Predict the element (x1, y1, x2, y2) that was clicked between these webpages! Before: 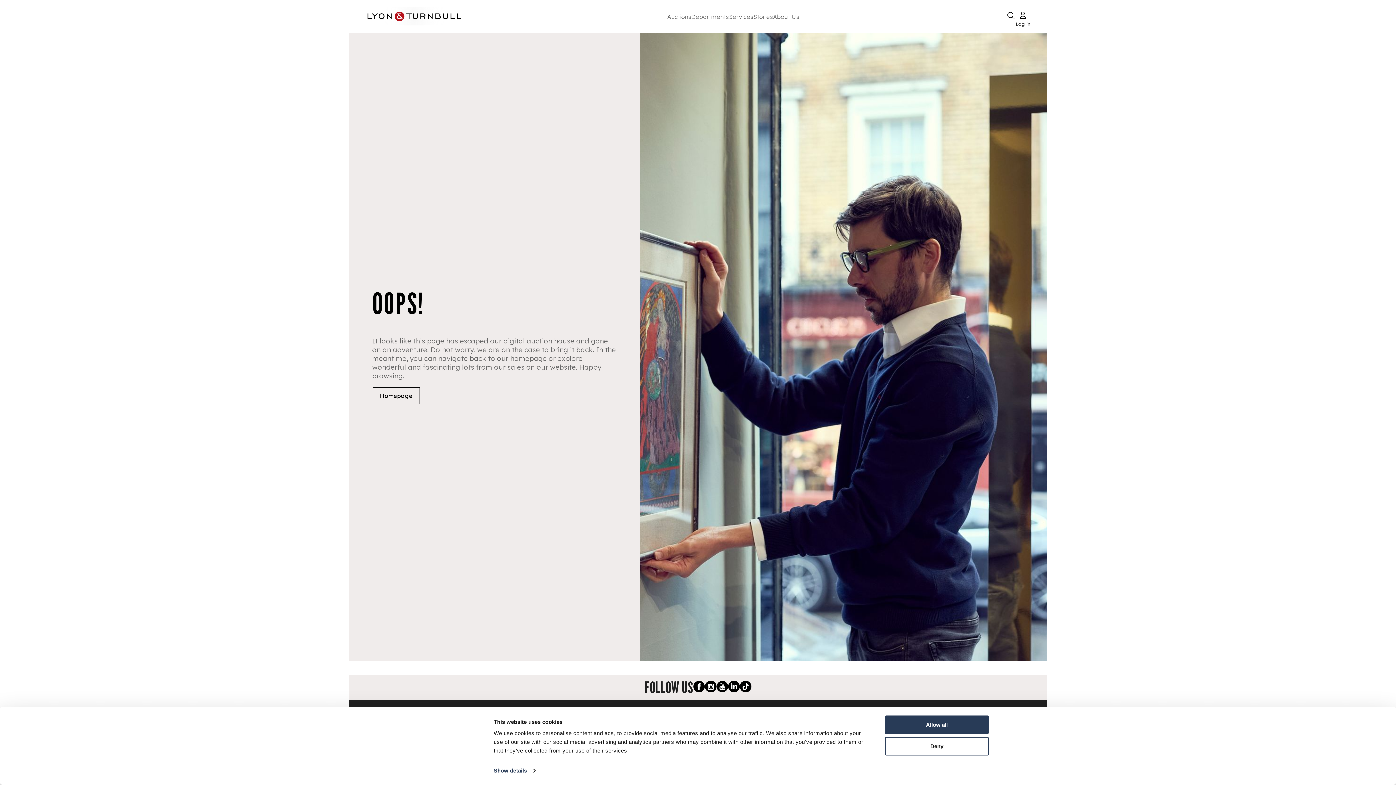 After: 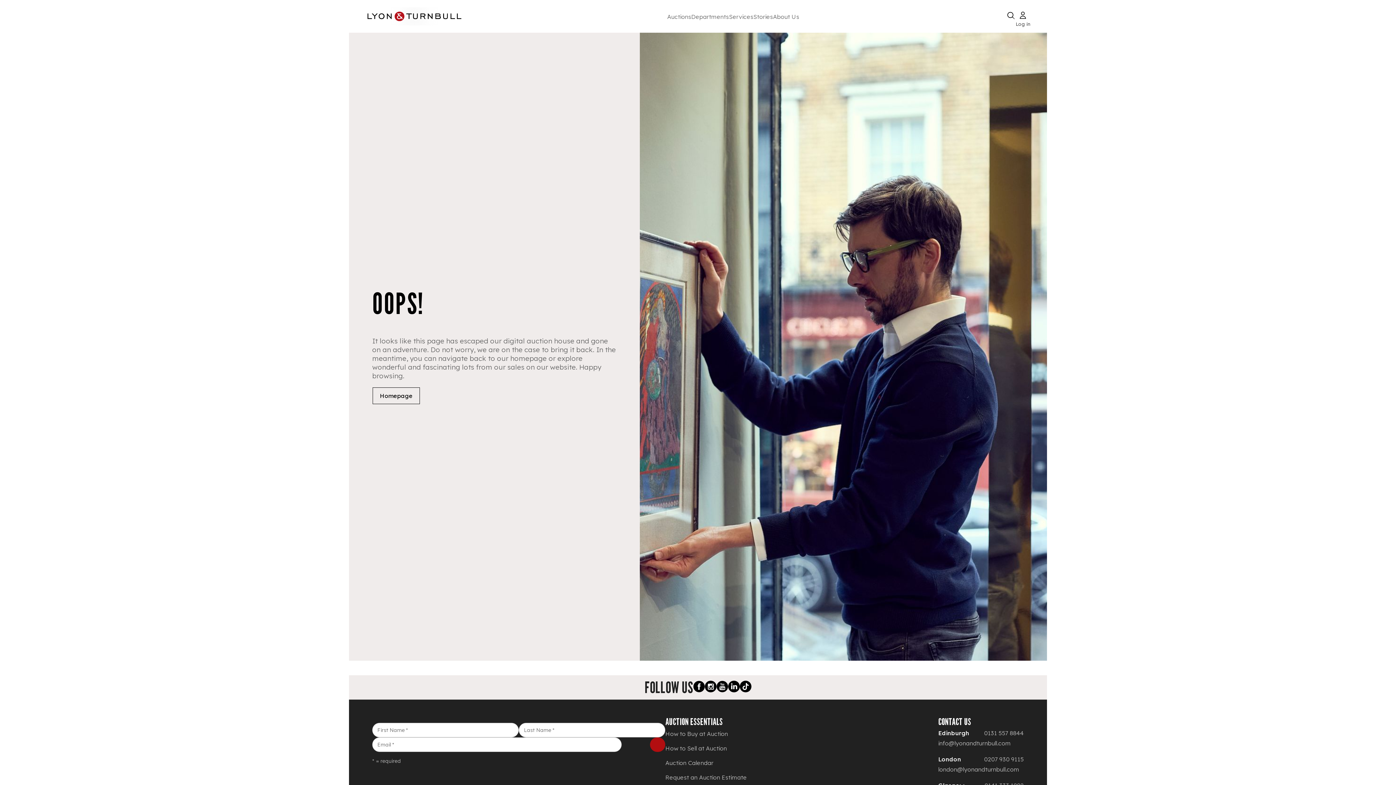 Action: bbox: (885, 715, 989, 734) label: Allow all